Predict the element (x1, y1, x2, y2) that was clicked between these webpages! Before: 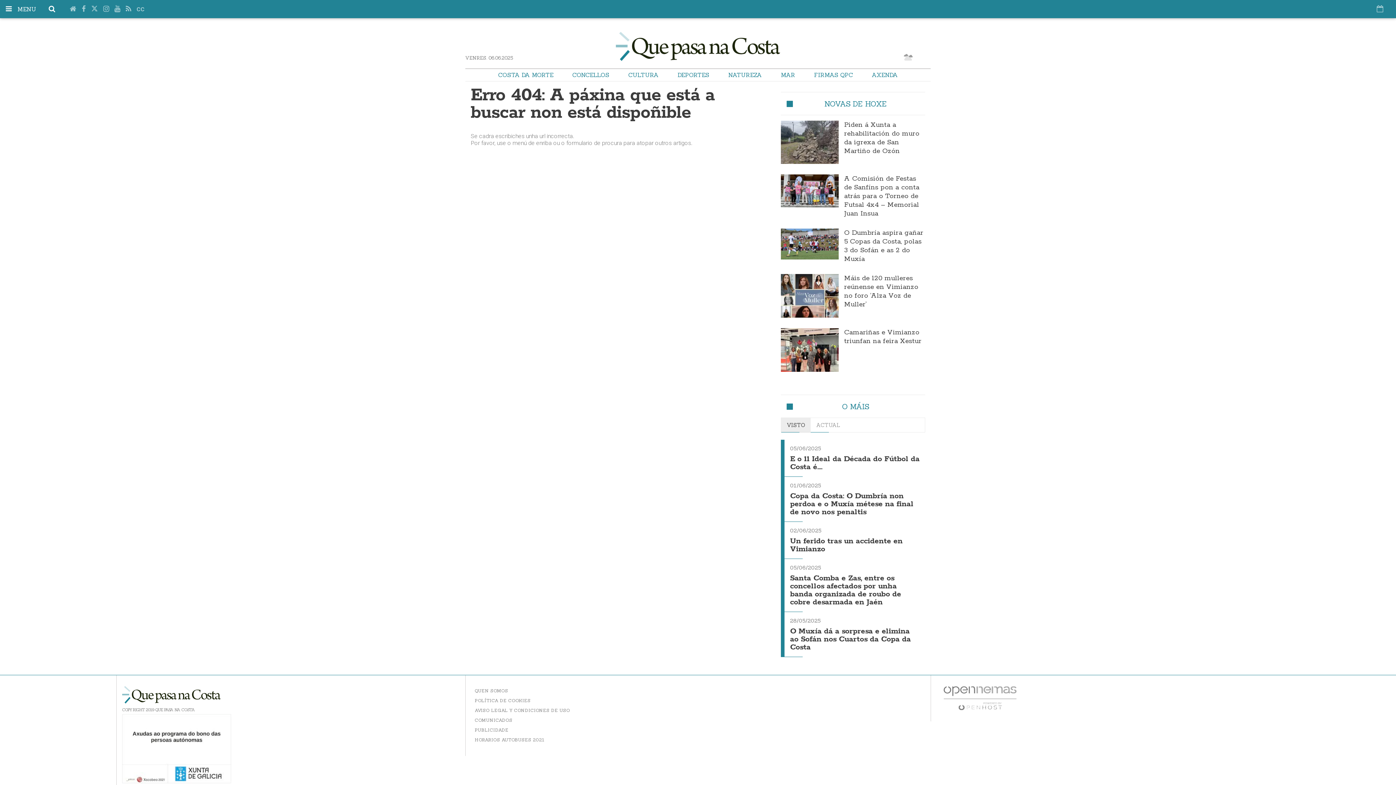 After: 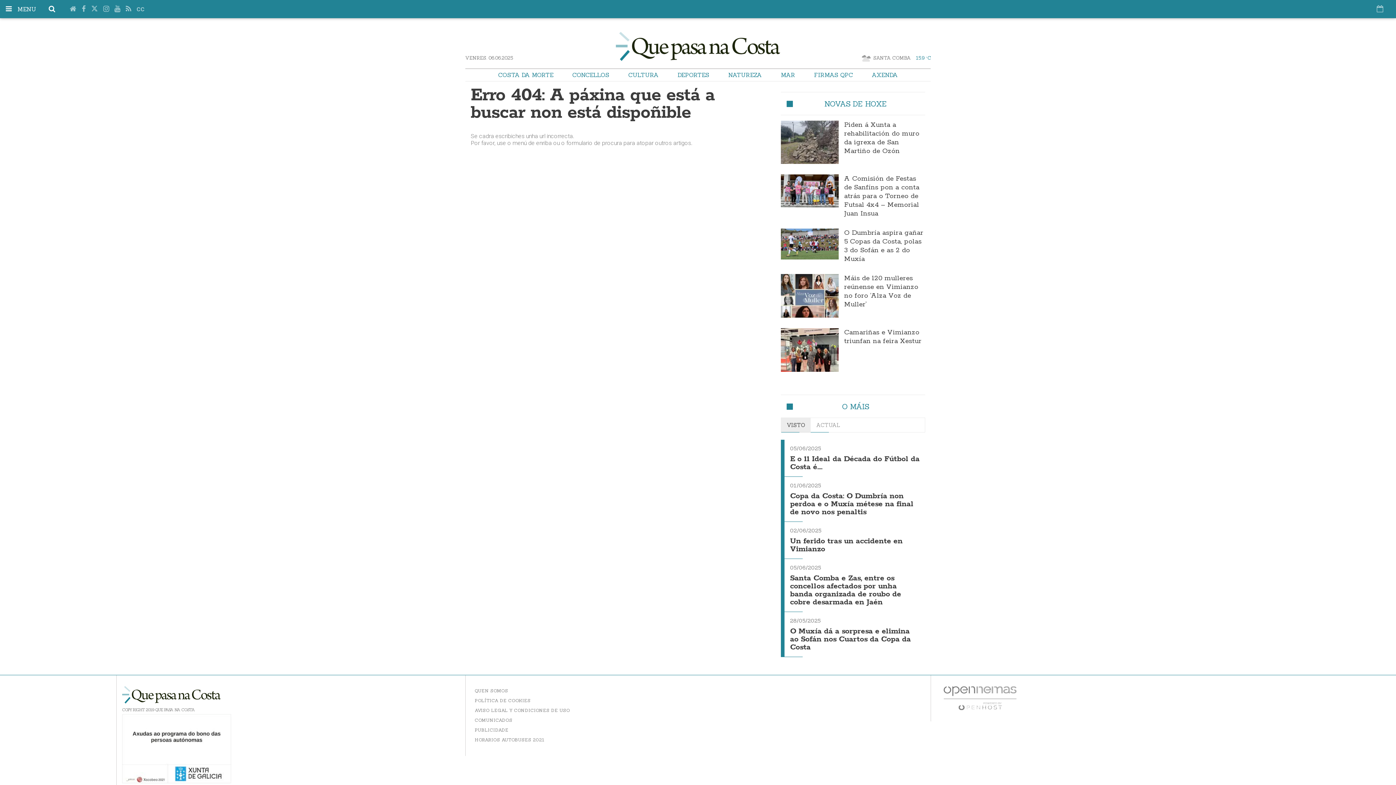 Action: bbox: (781, 418, 811, 432) label: VISTO